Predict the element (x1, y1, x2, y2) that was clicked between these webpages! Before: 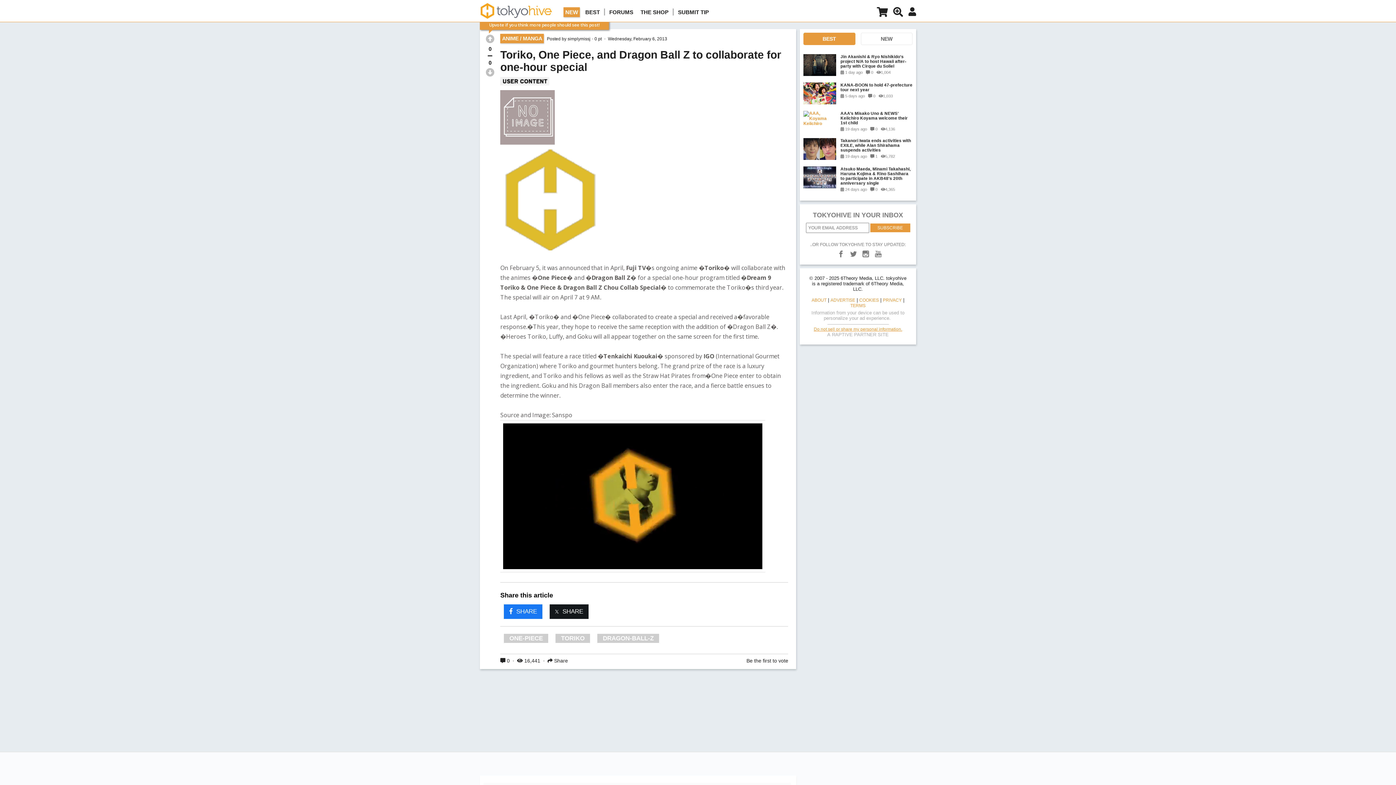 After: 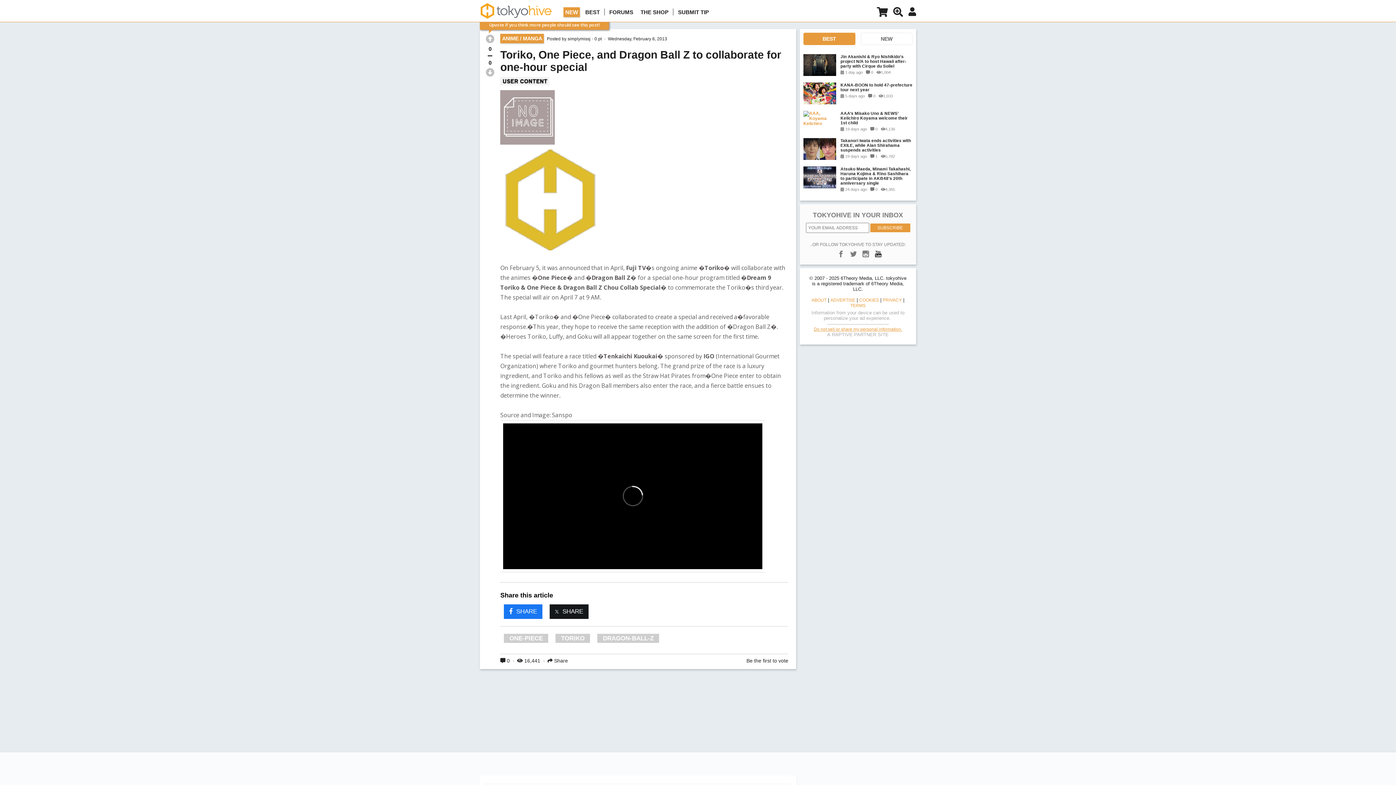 Action: bbox: (875, 250, 882, 257)